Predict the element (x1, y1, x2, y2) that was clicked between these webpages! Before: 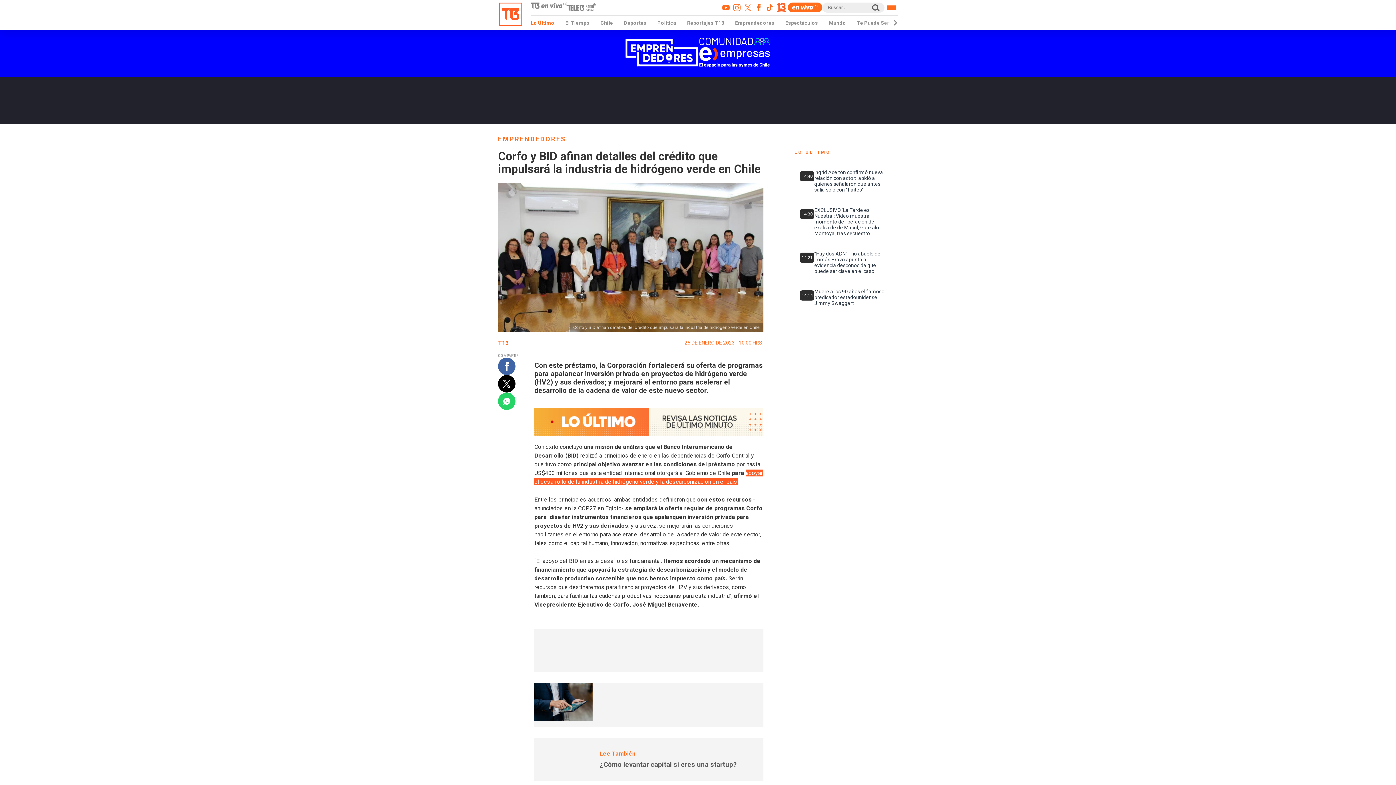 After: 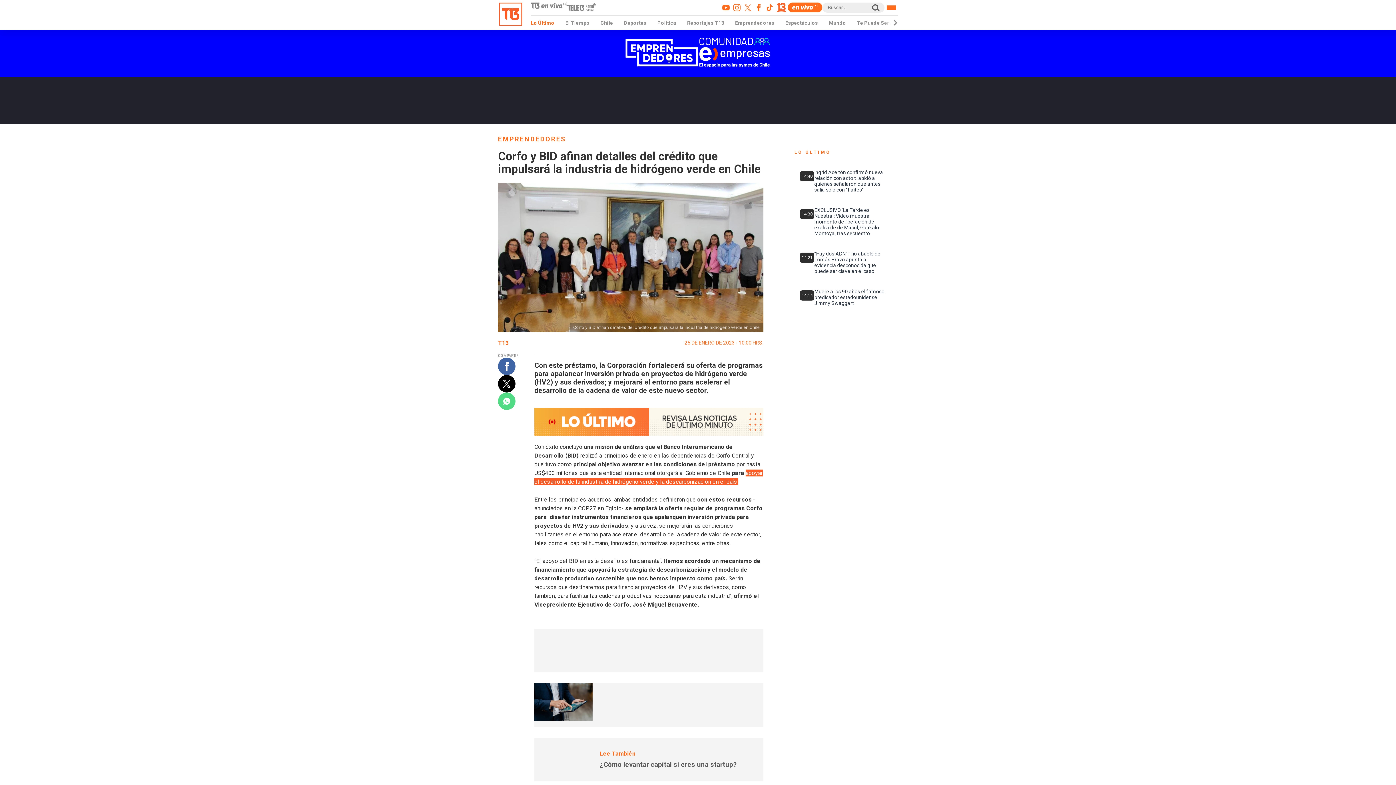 Action: bbox: (498, 392, 515, 410)